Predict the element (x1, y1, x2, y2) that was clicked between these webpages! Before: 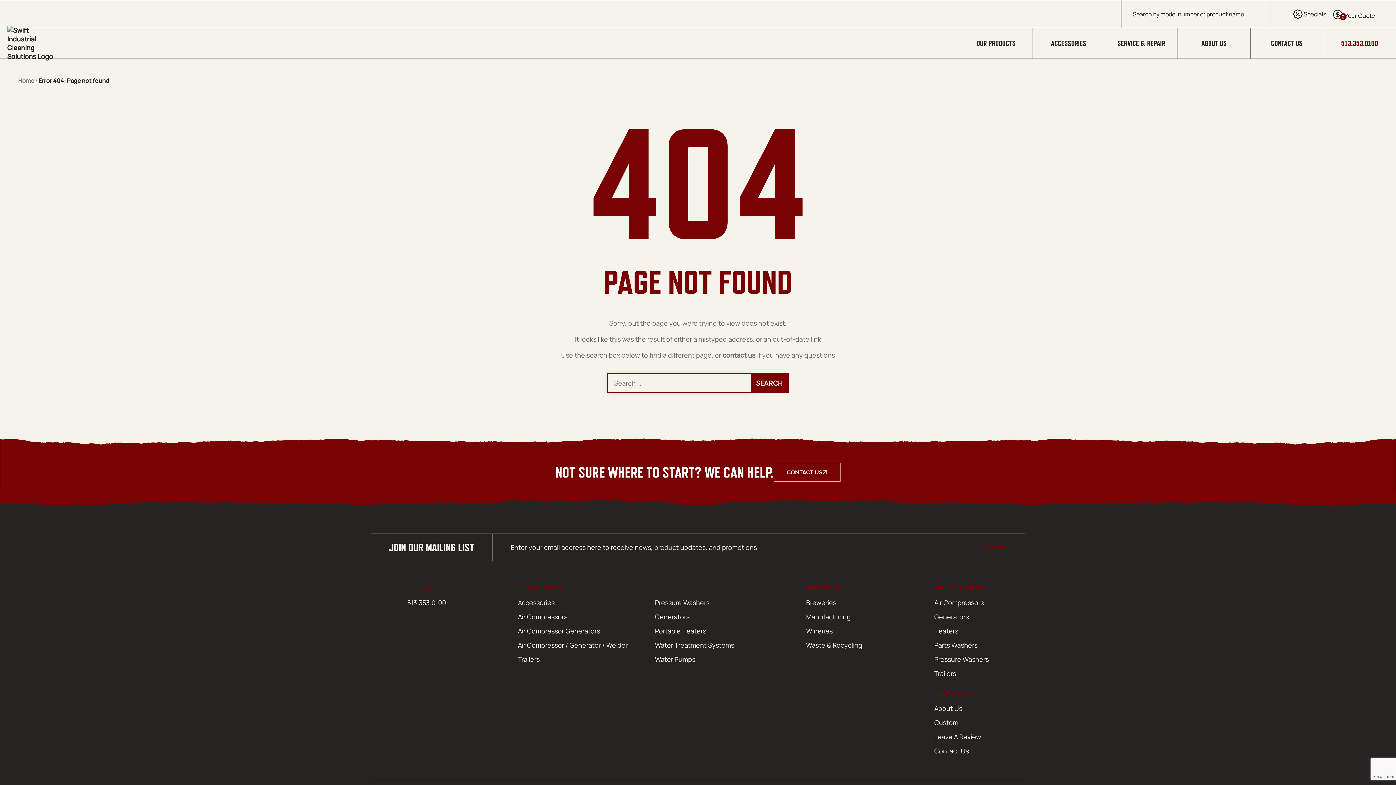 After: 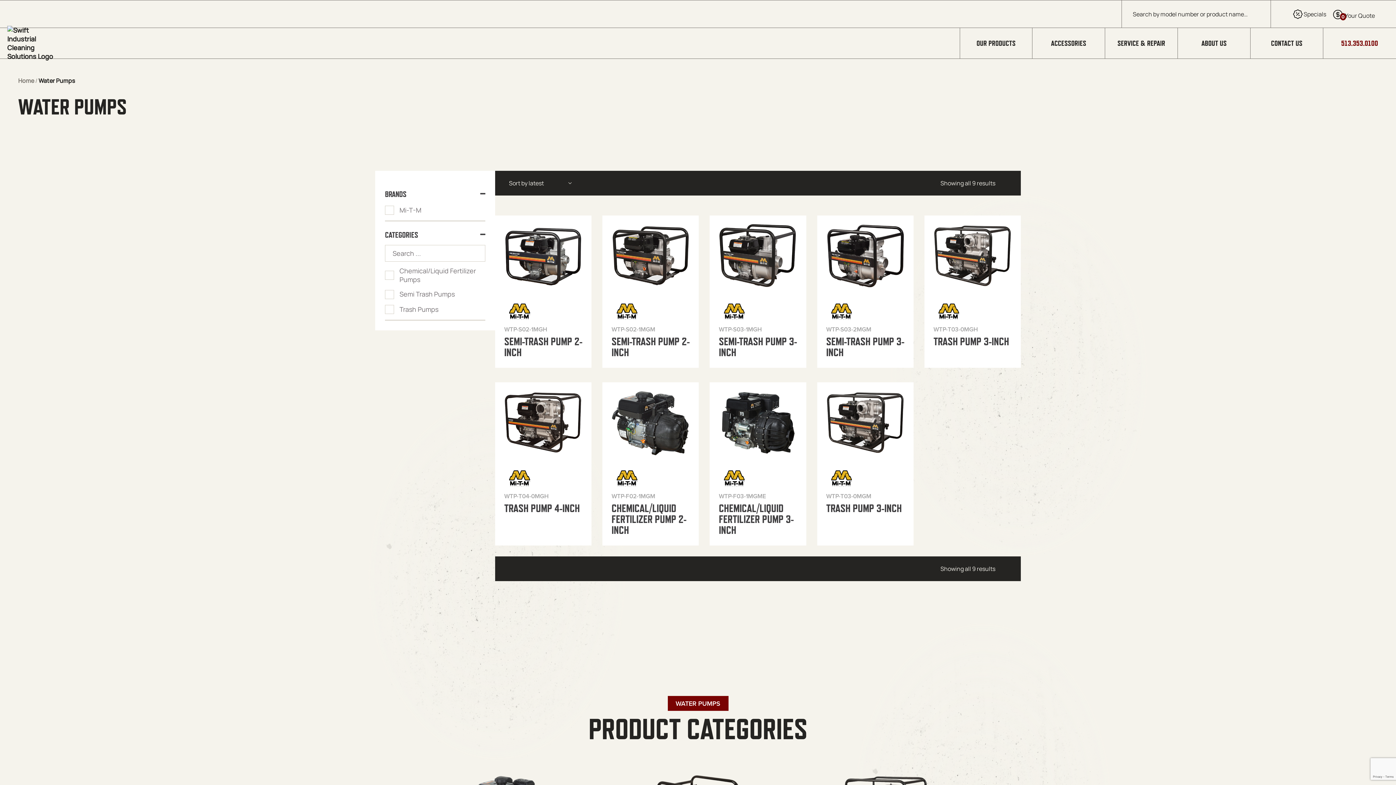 Action: label: Water Pumps bbox: (655, 655, 734, 664)